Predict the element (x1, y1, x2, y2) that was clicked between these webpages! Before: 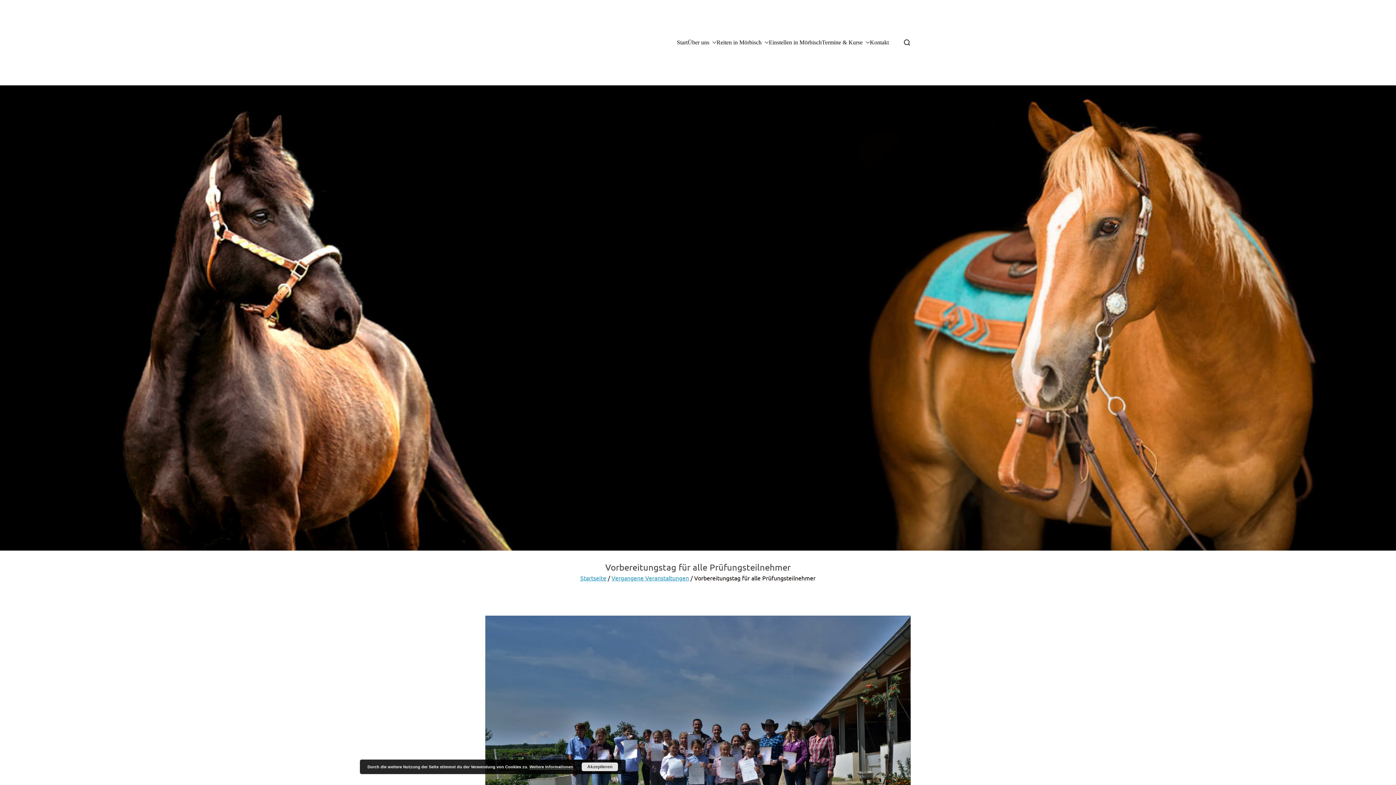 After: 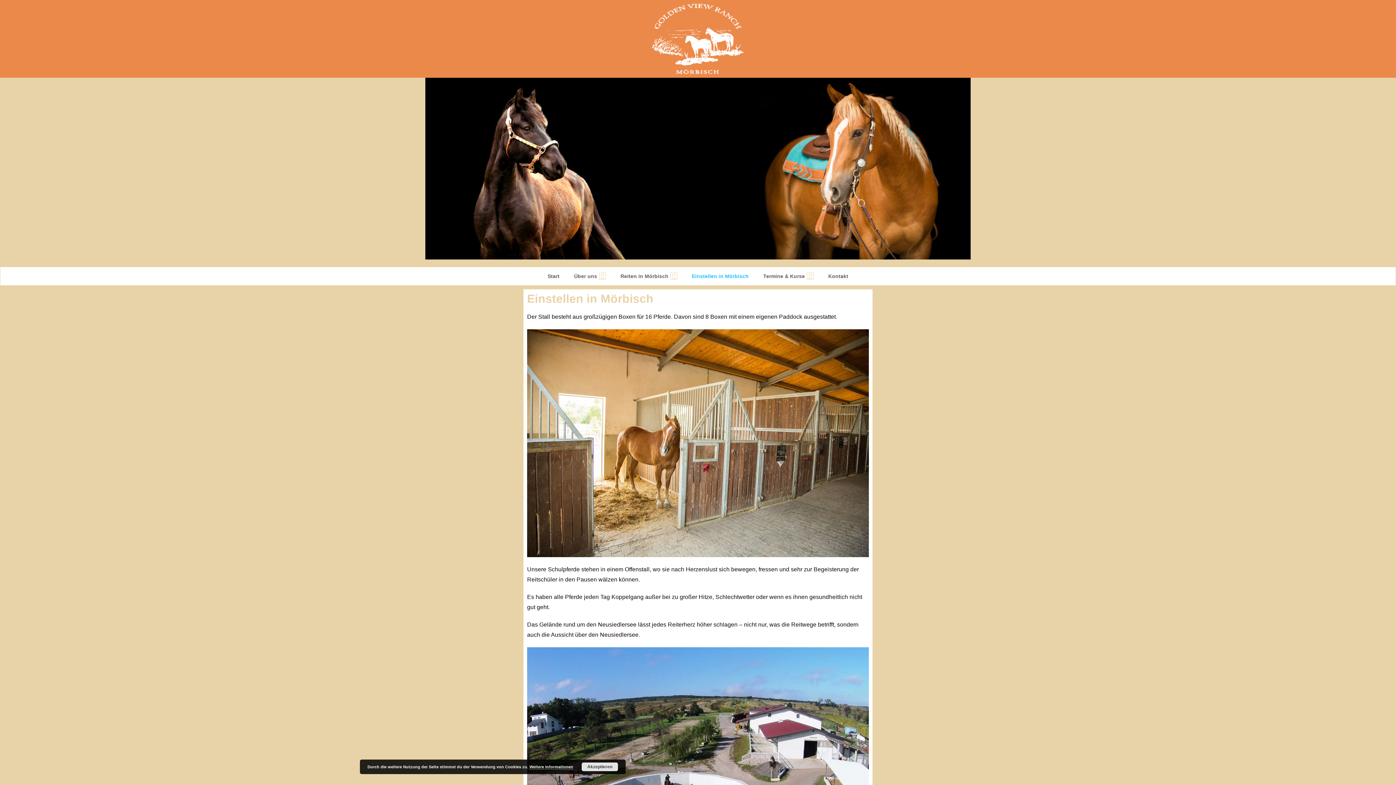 Action: bbox: (769, 37, 821, 47) label: Einstellen in Mörbisch